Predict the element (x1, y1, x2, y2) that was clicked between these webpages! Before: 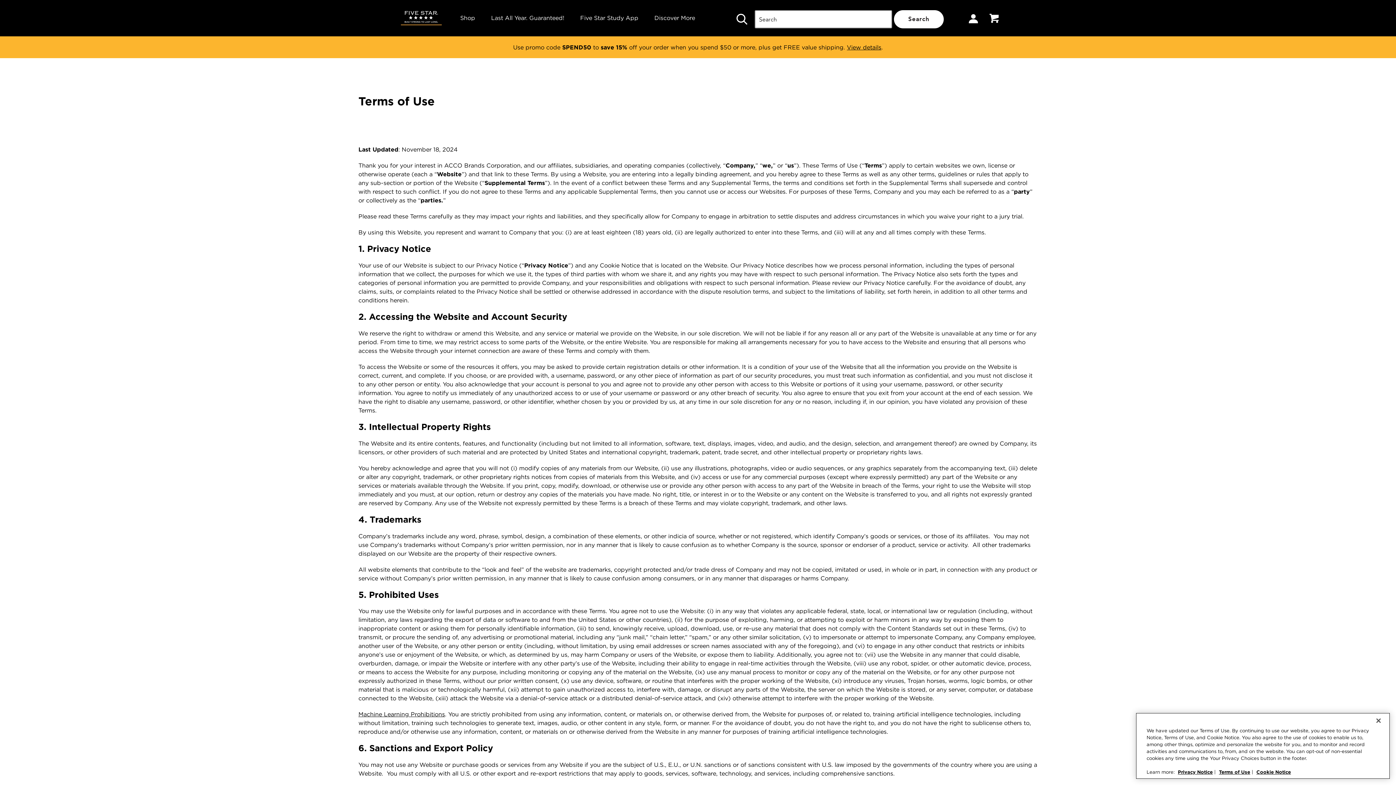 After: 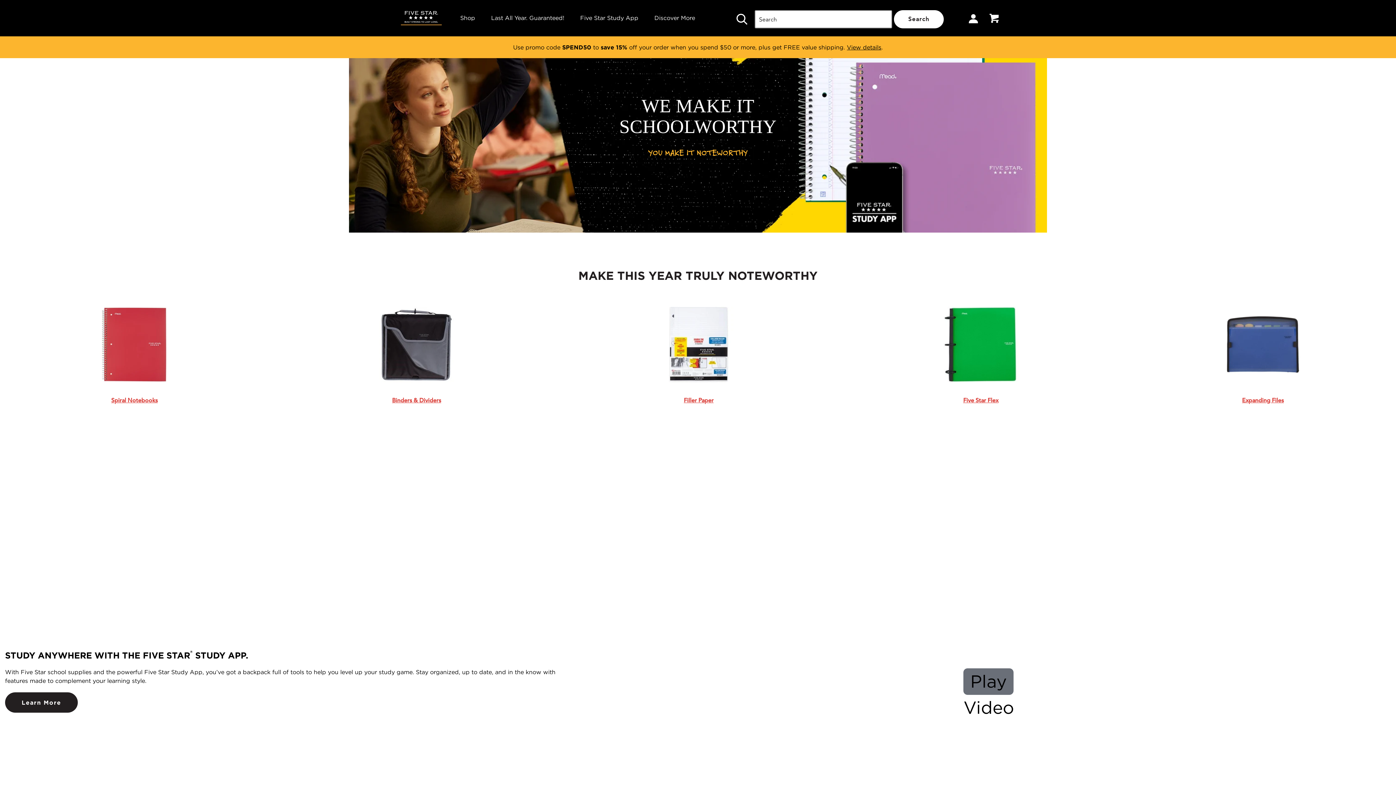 Action: bbox: (394, 10, 448, 25)